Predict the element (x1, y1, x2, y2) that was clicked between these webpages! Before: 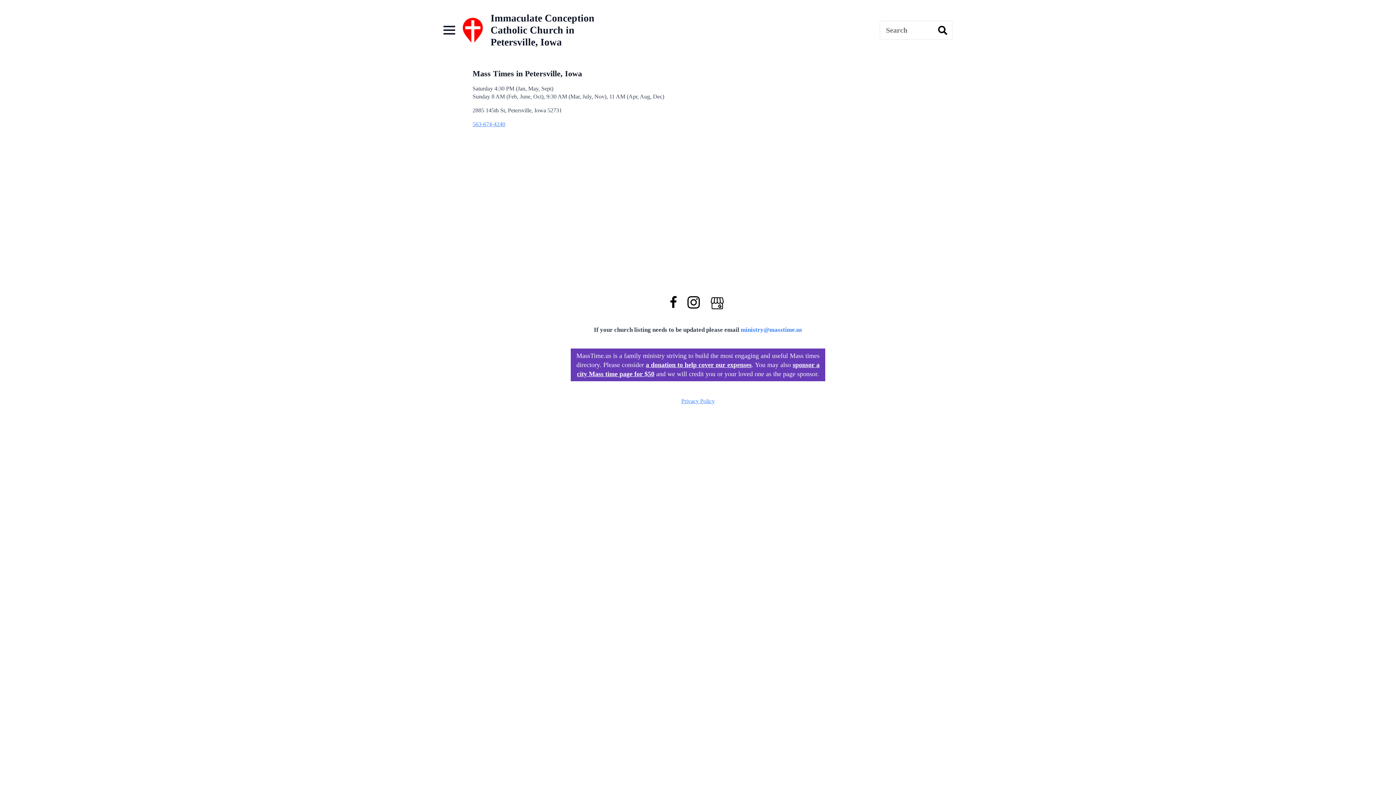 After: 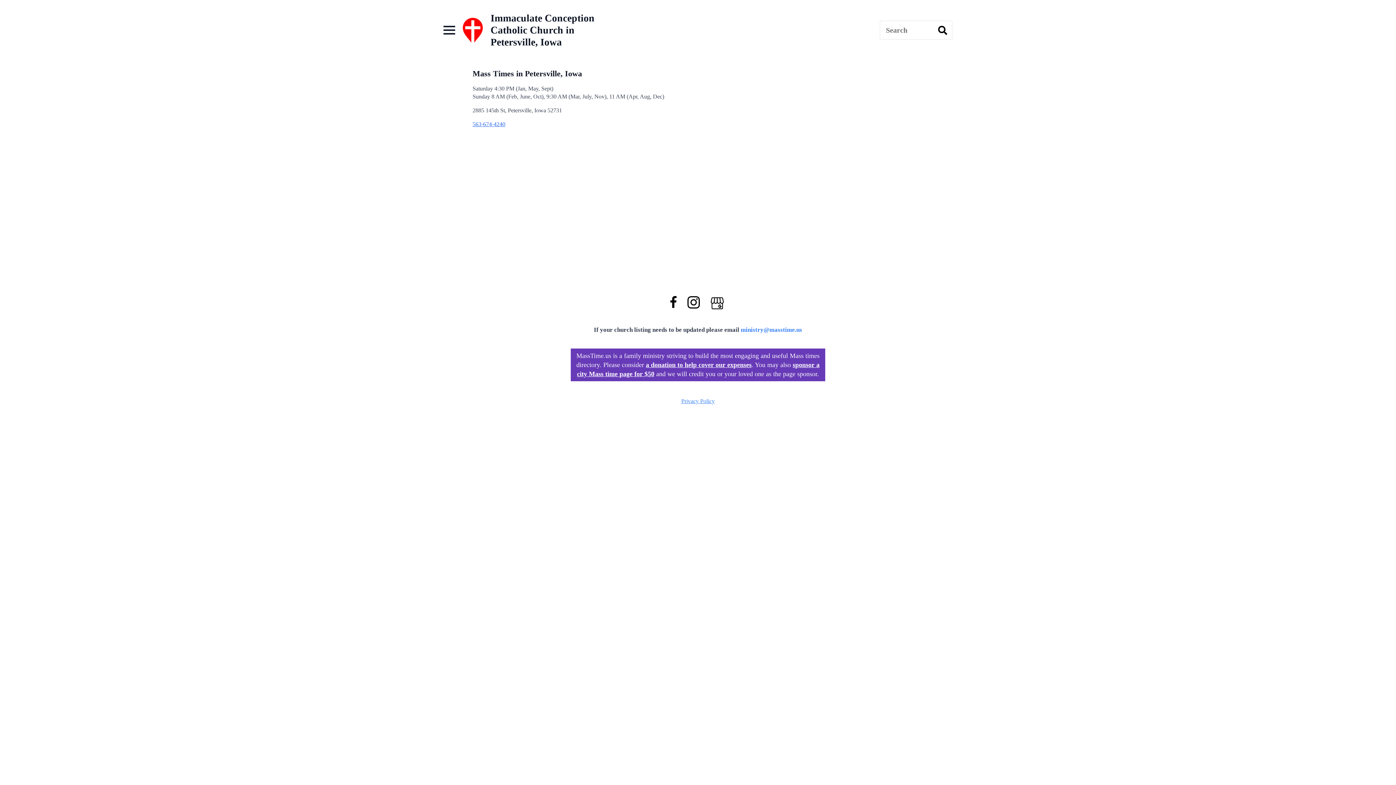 Action: label: 563-674-4240 bbox: (472, 121, 505, 127)